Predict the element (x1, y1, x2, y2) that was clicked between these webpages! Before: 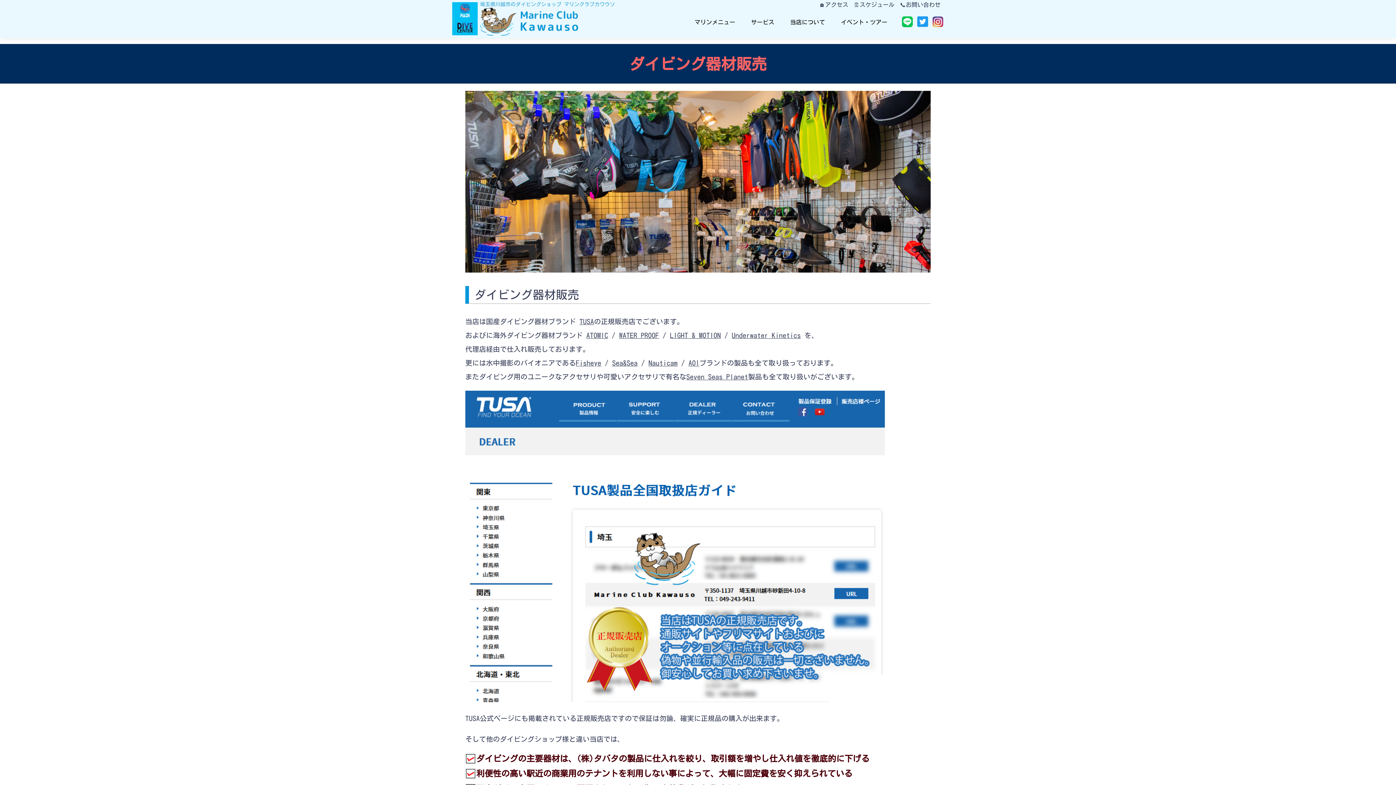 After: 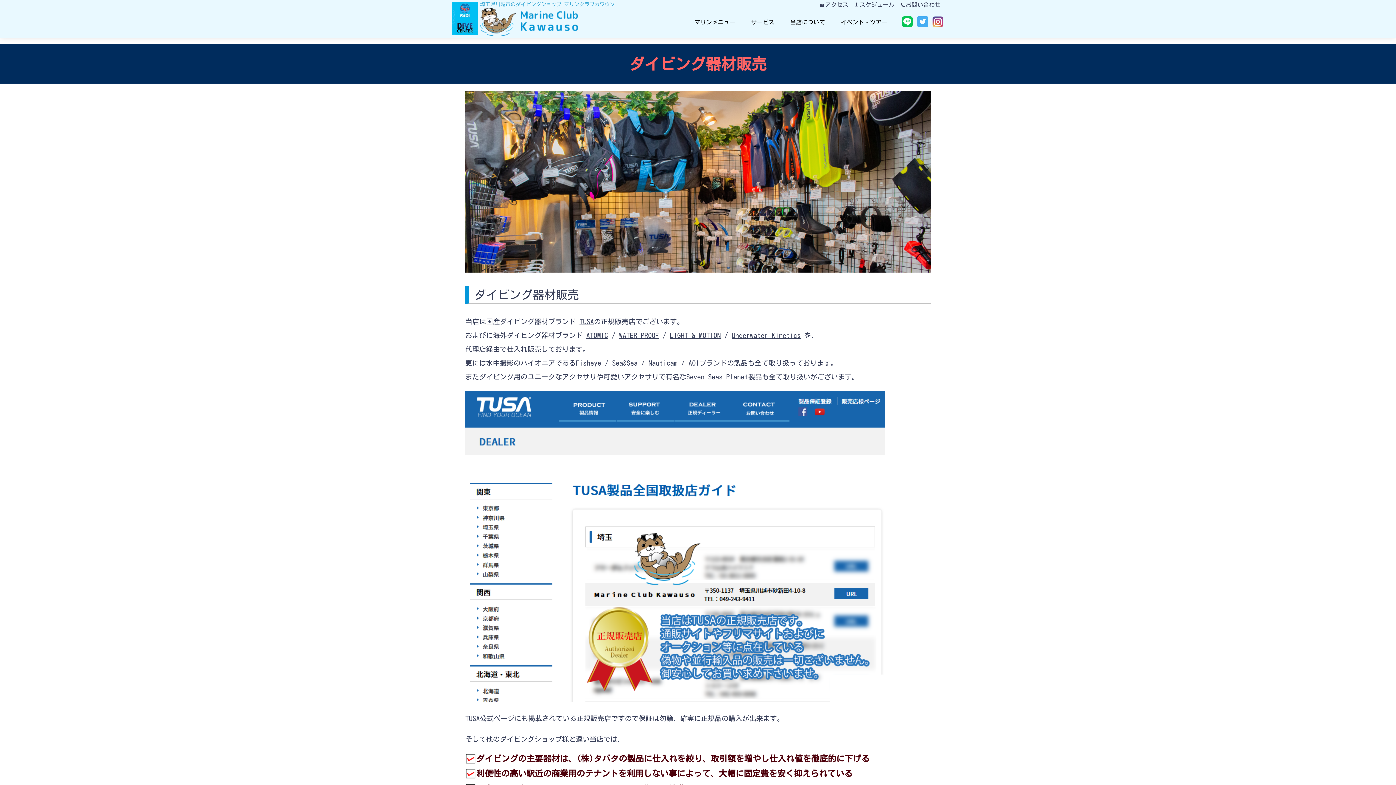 Action: bbox: (917, 16, 928, 27)